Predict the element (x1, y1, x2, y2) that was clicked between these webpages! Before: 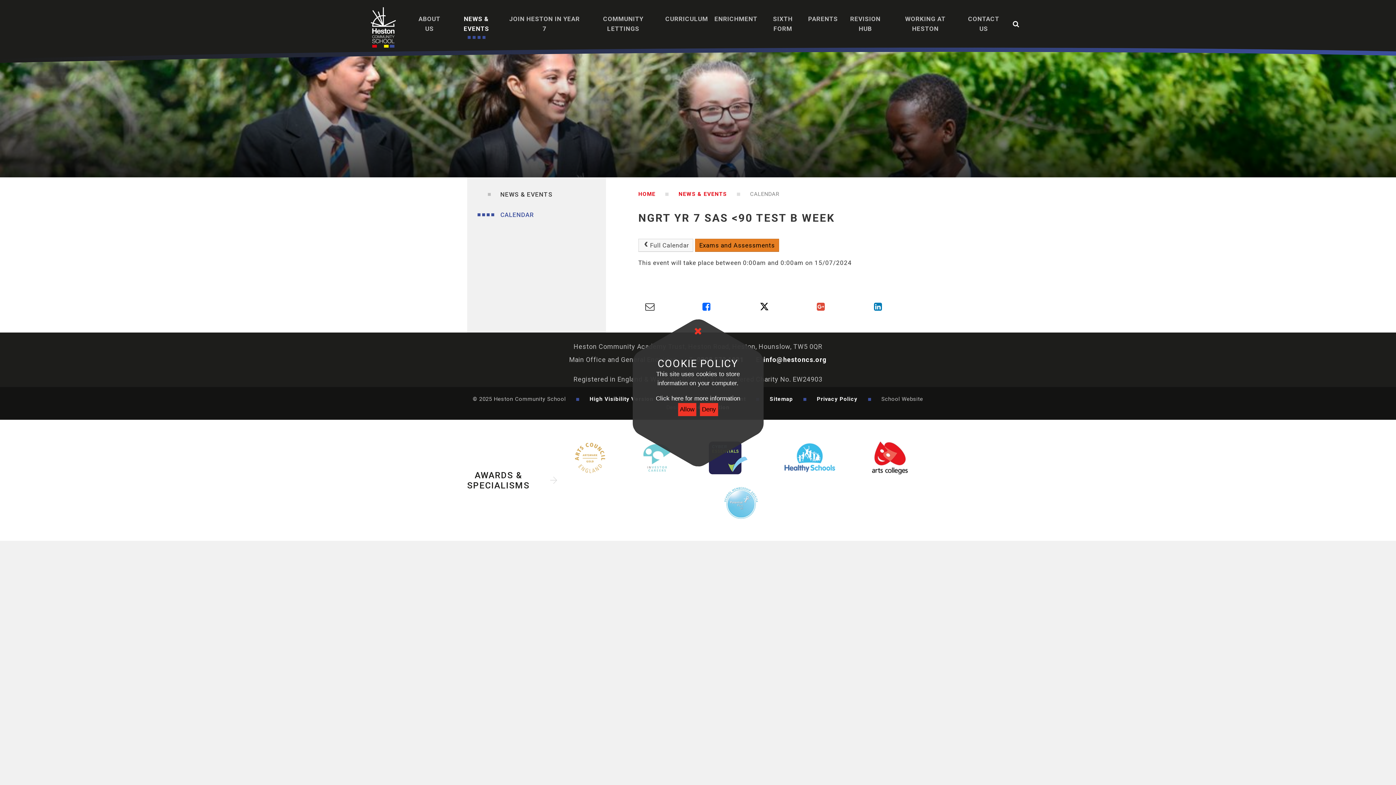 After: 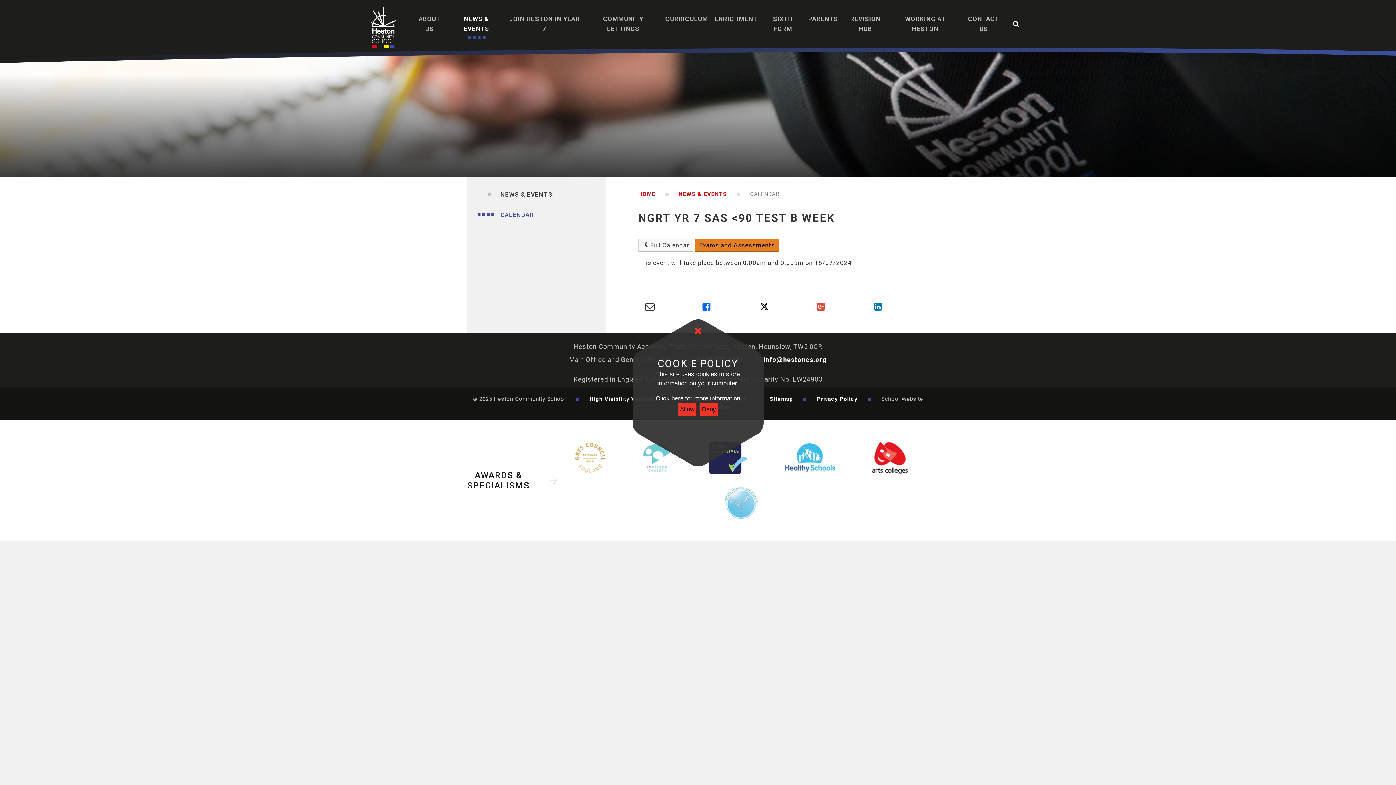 Action: bbox: (702, 301, 710, 312)